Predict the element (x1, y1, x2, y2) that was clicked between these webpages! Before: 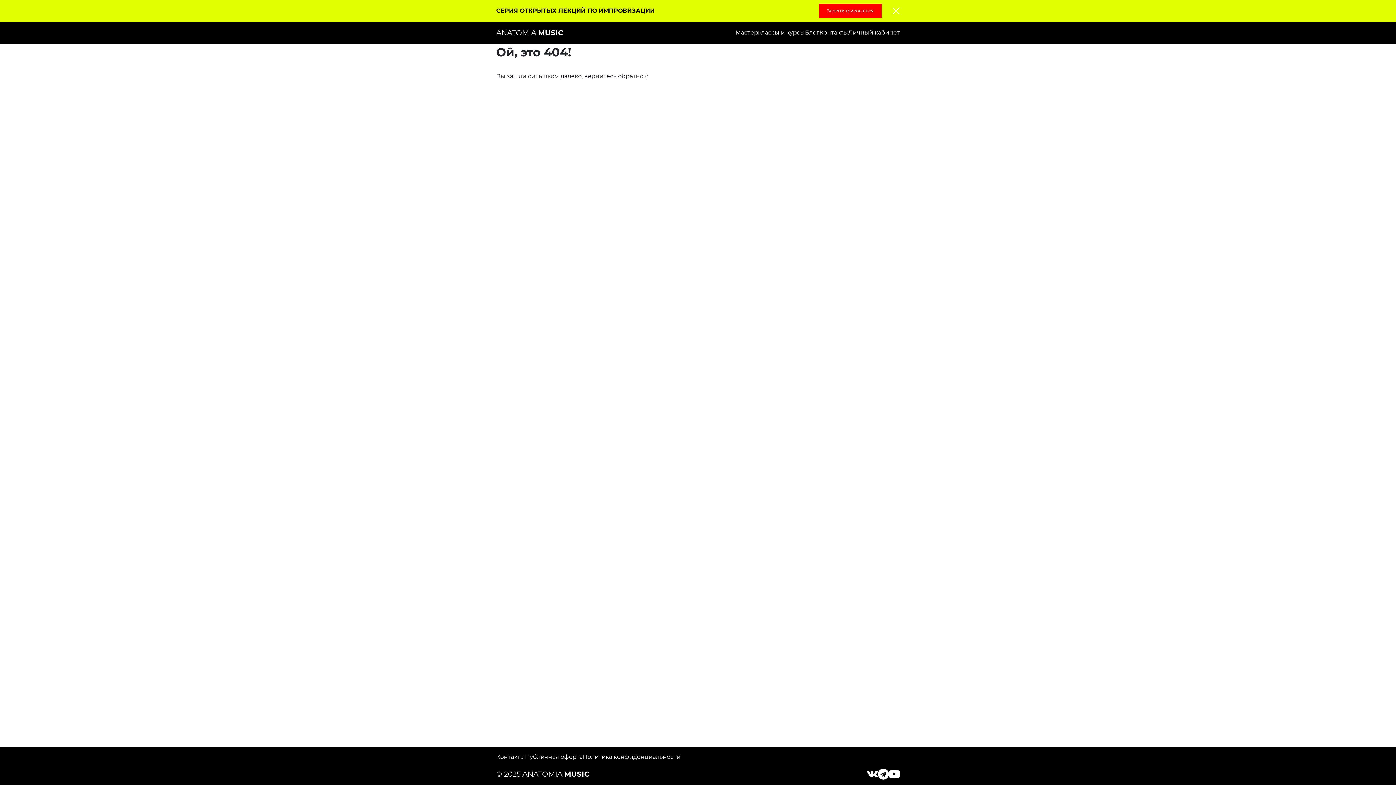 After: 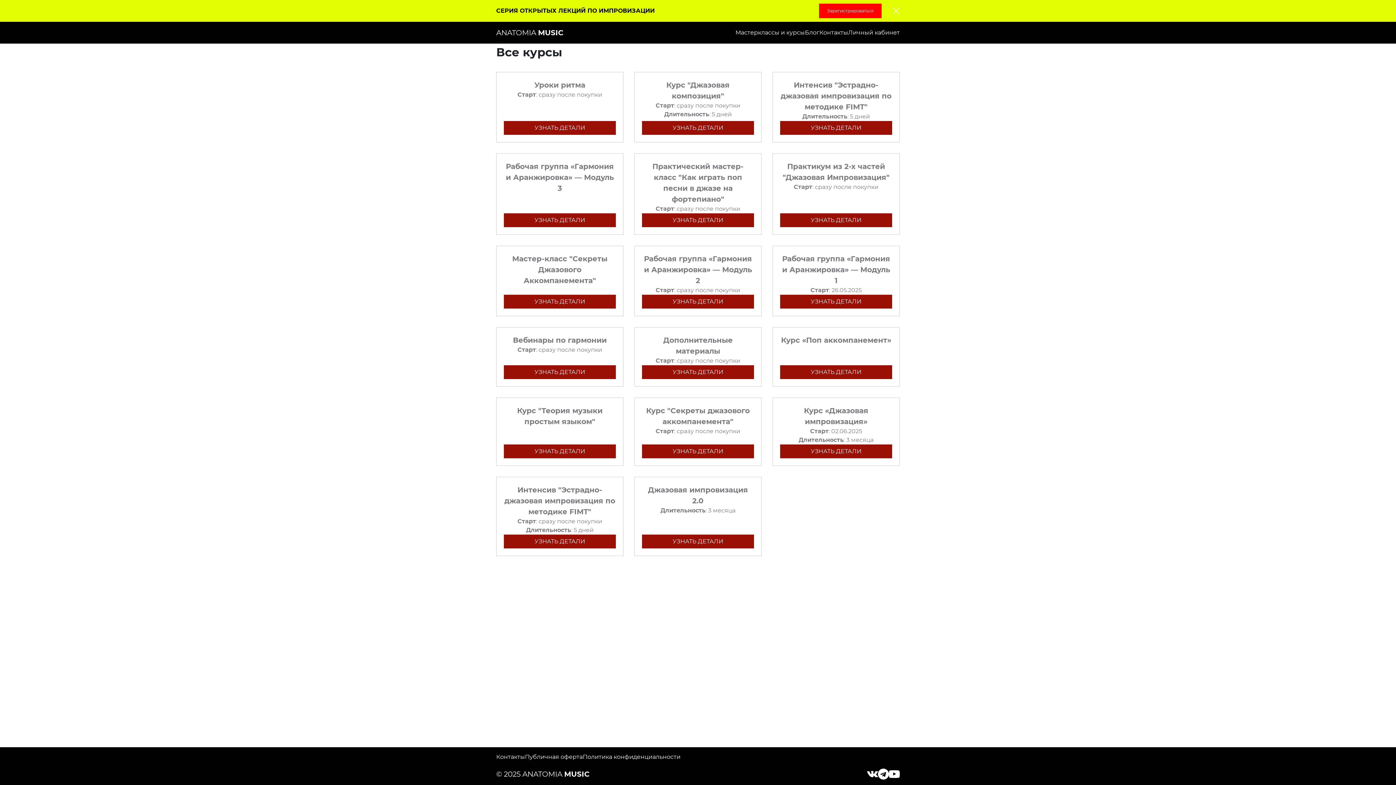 Action: label: Мастерклассы и курсы bbox: (735, 29, 805, 36)